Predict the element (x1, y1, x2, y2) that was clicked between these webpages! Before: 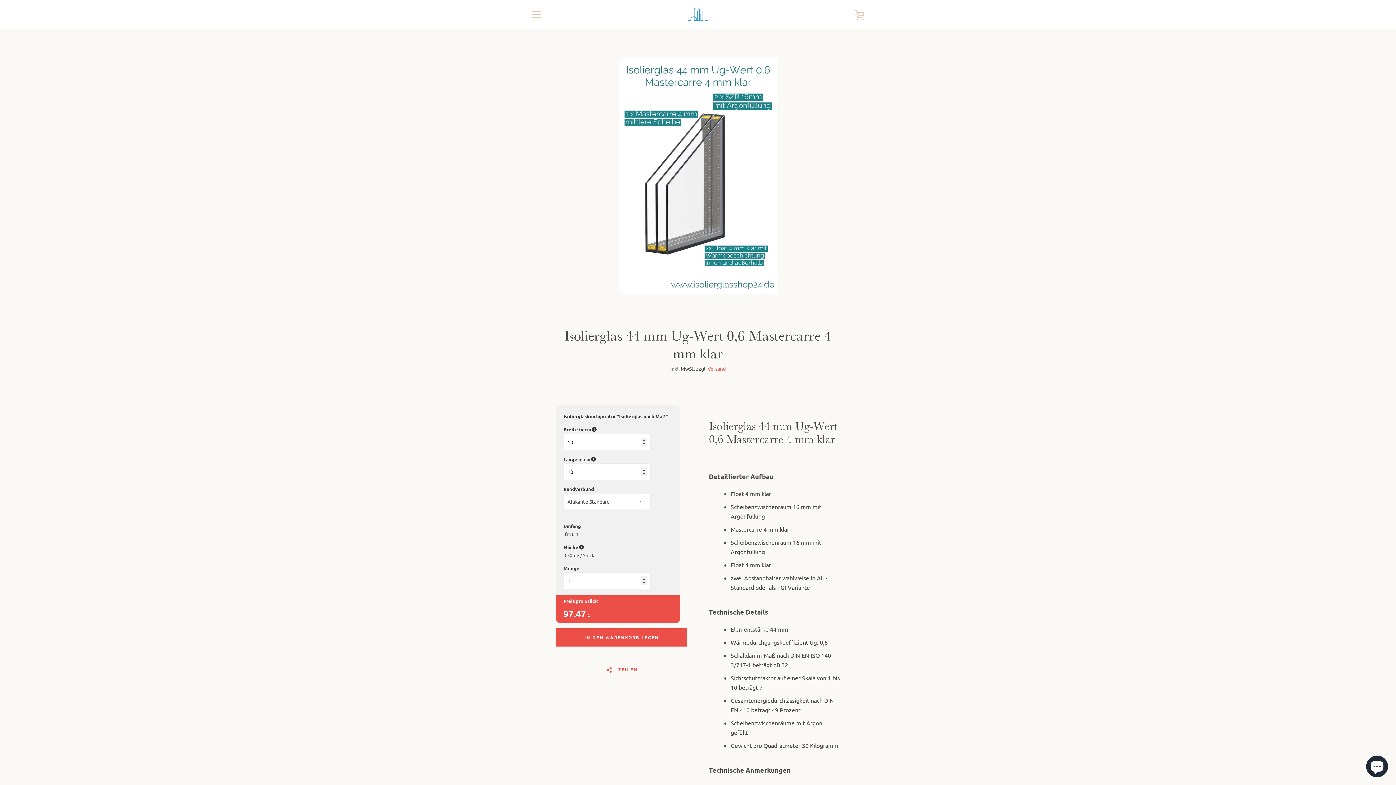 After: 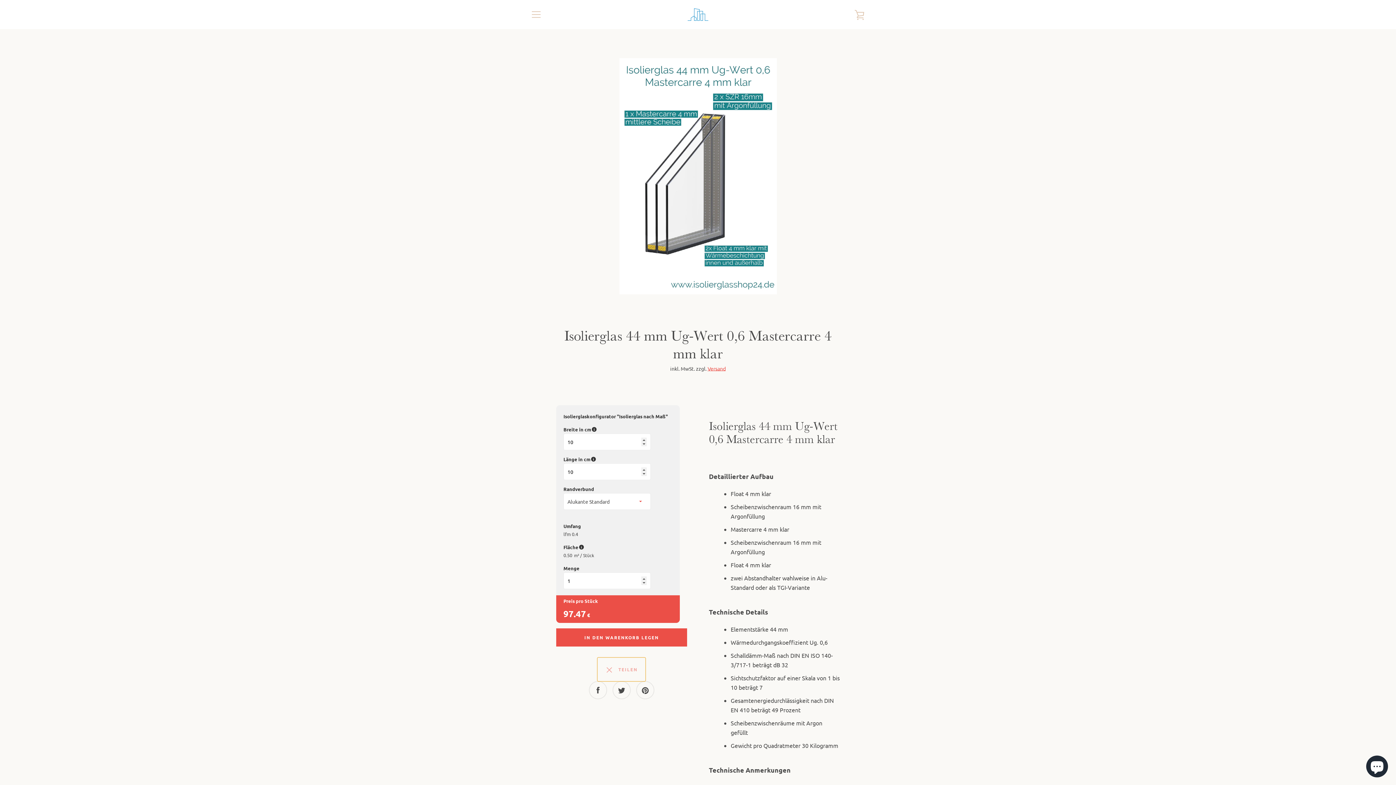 Action: bbox: (597, 657, 645, 681) label:   TEILEN